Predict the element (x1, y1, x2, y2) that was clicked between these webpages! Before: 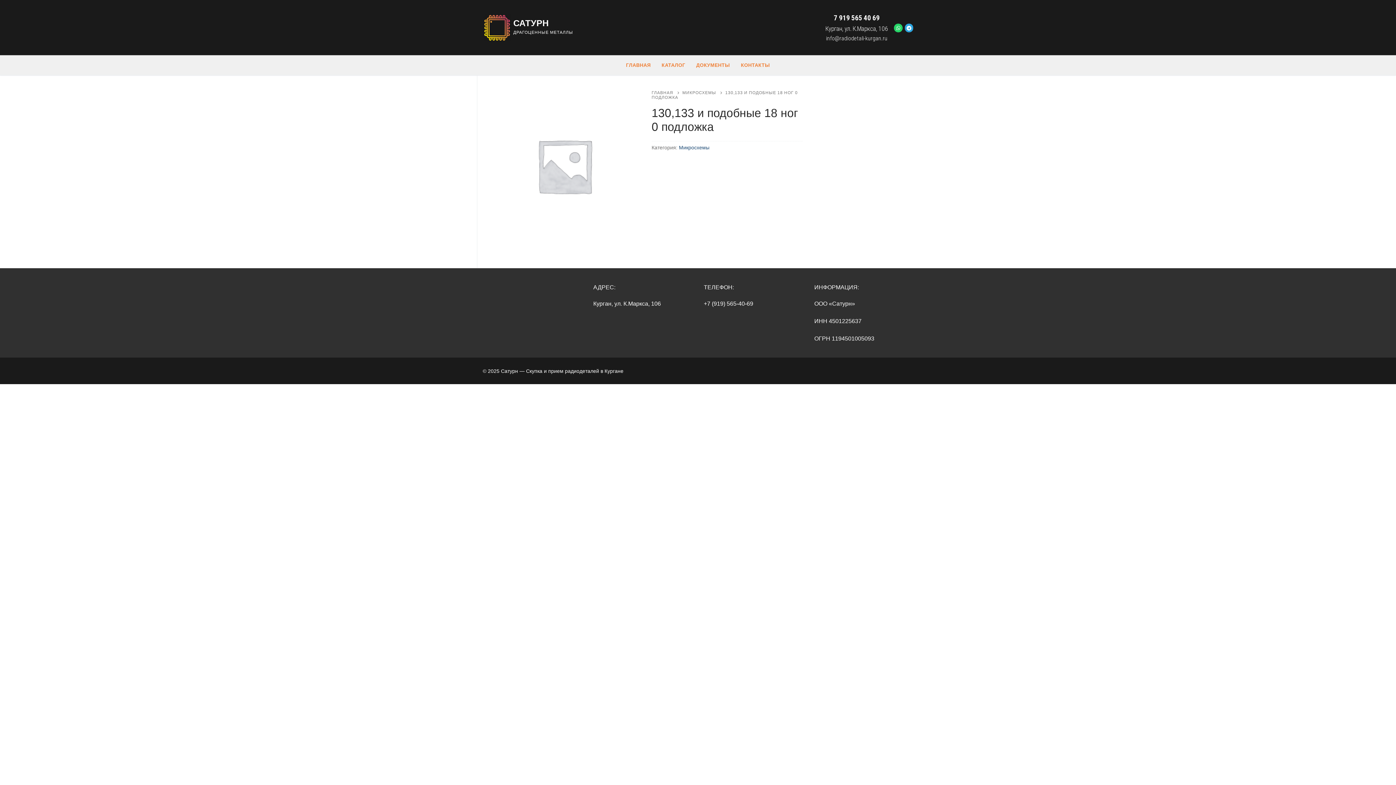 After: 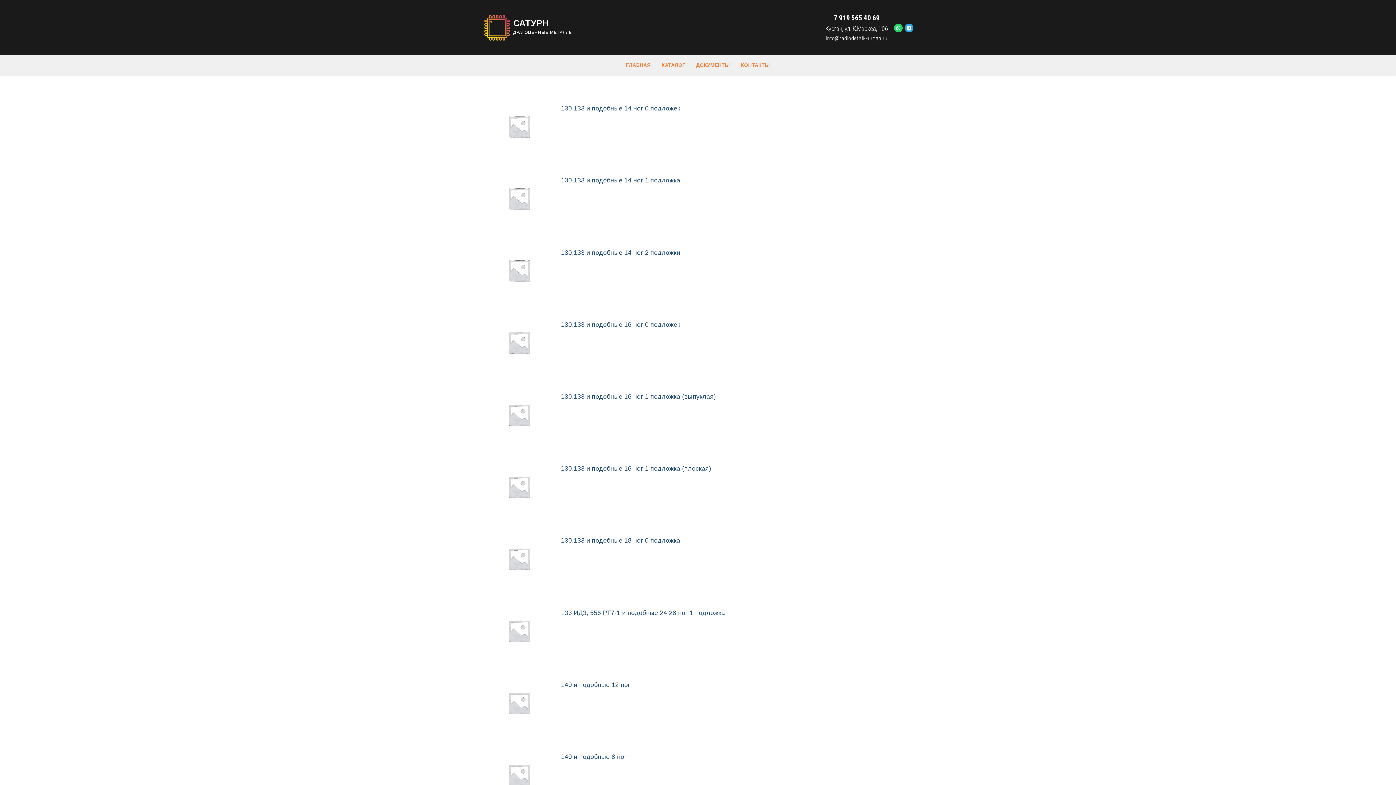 Action: label: МИКРОСХЕМЫ bbox: (682, 90, 725, 94)